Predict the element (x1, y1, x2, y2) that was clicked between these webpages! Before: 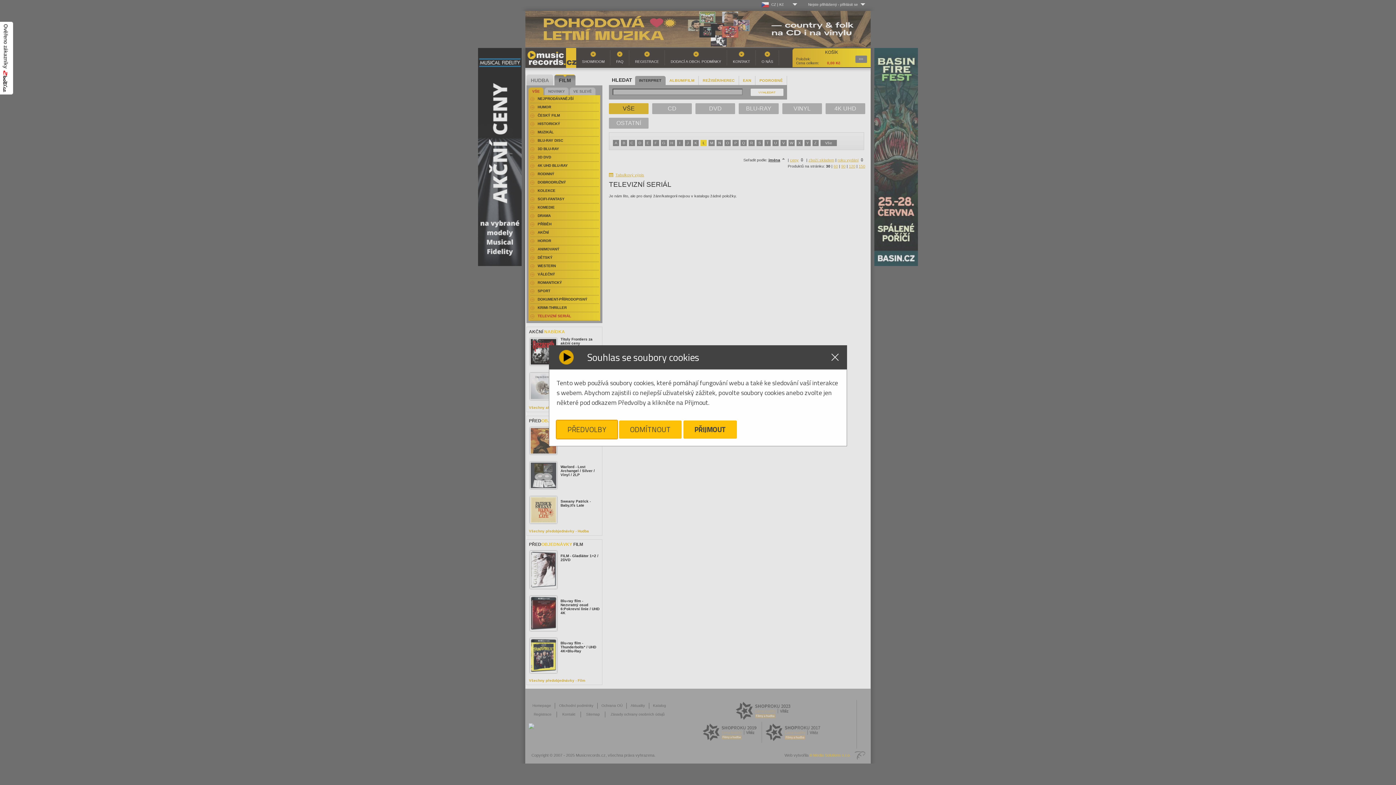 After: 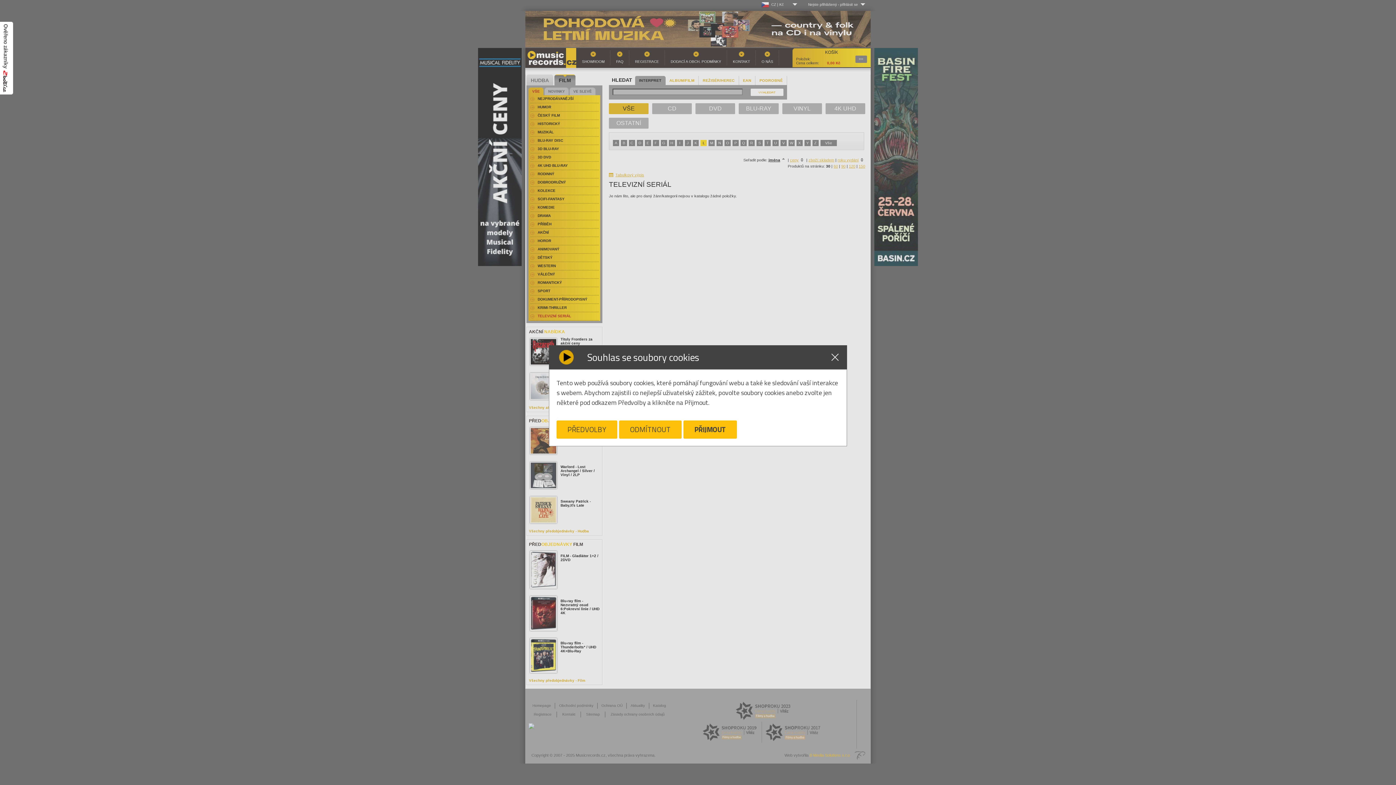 Action: bbox: (0, 91, 13, 95)